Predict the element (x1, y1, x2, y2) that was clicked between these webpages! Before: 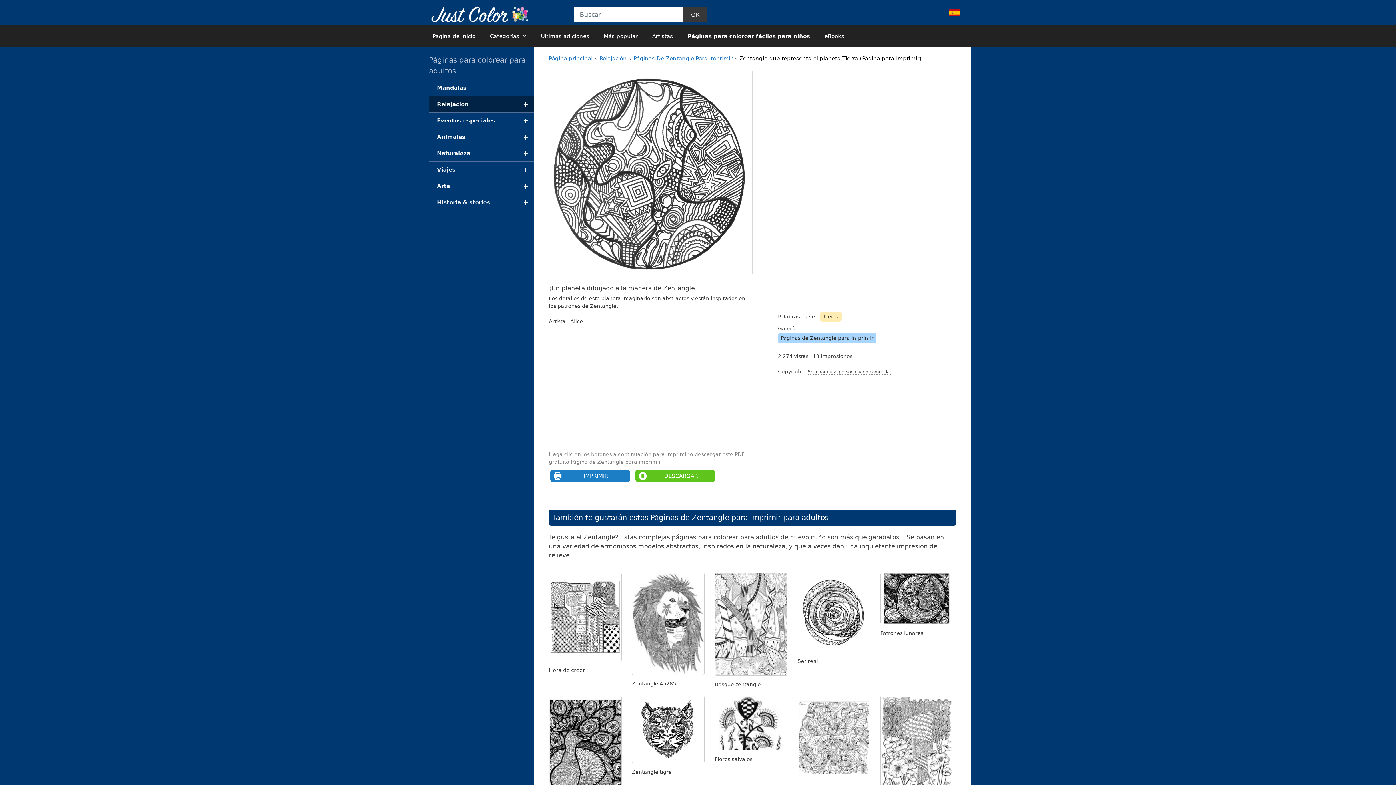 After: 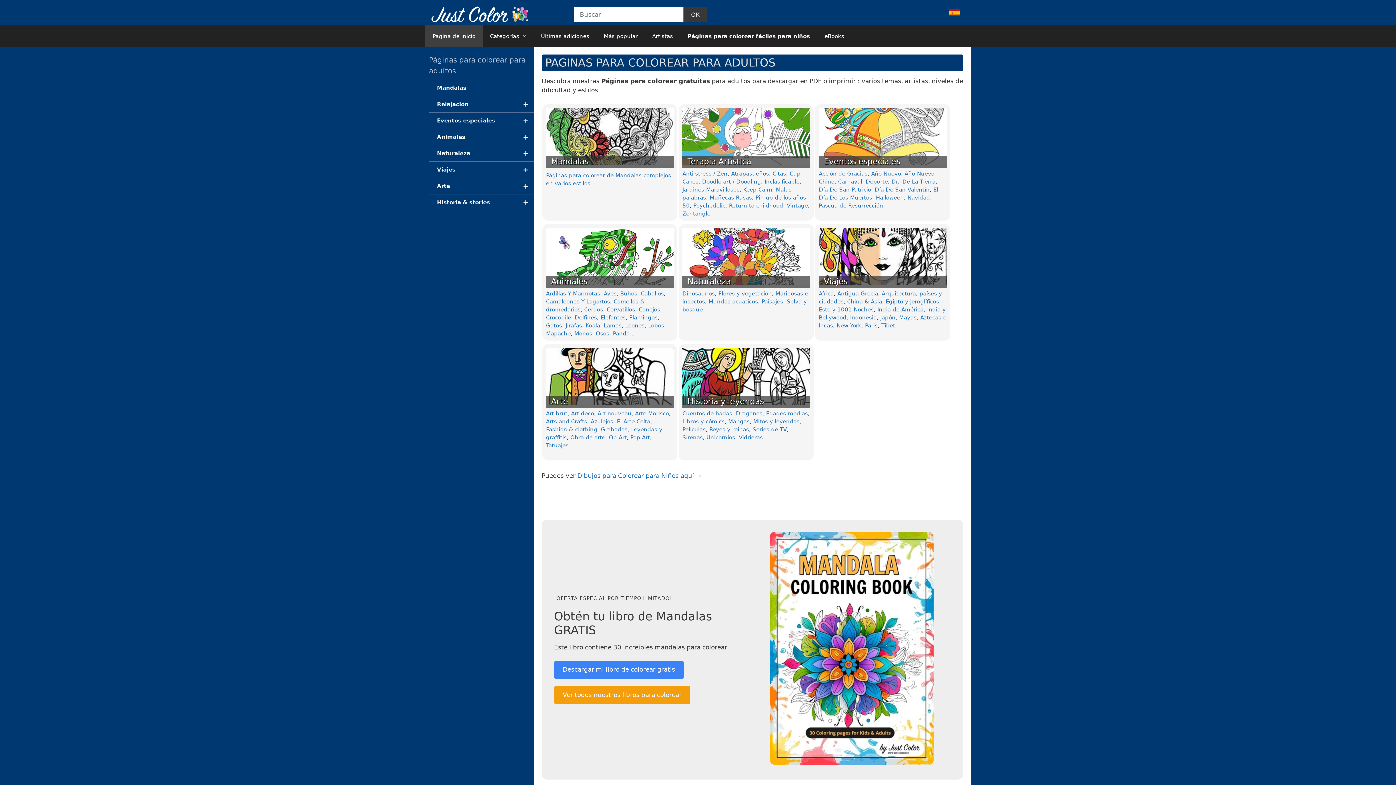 Action: bbox: (429, 10, 533, 17)